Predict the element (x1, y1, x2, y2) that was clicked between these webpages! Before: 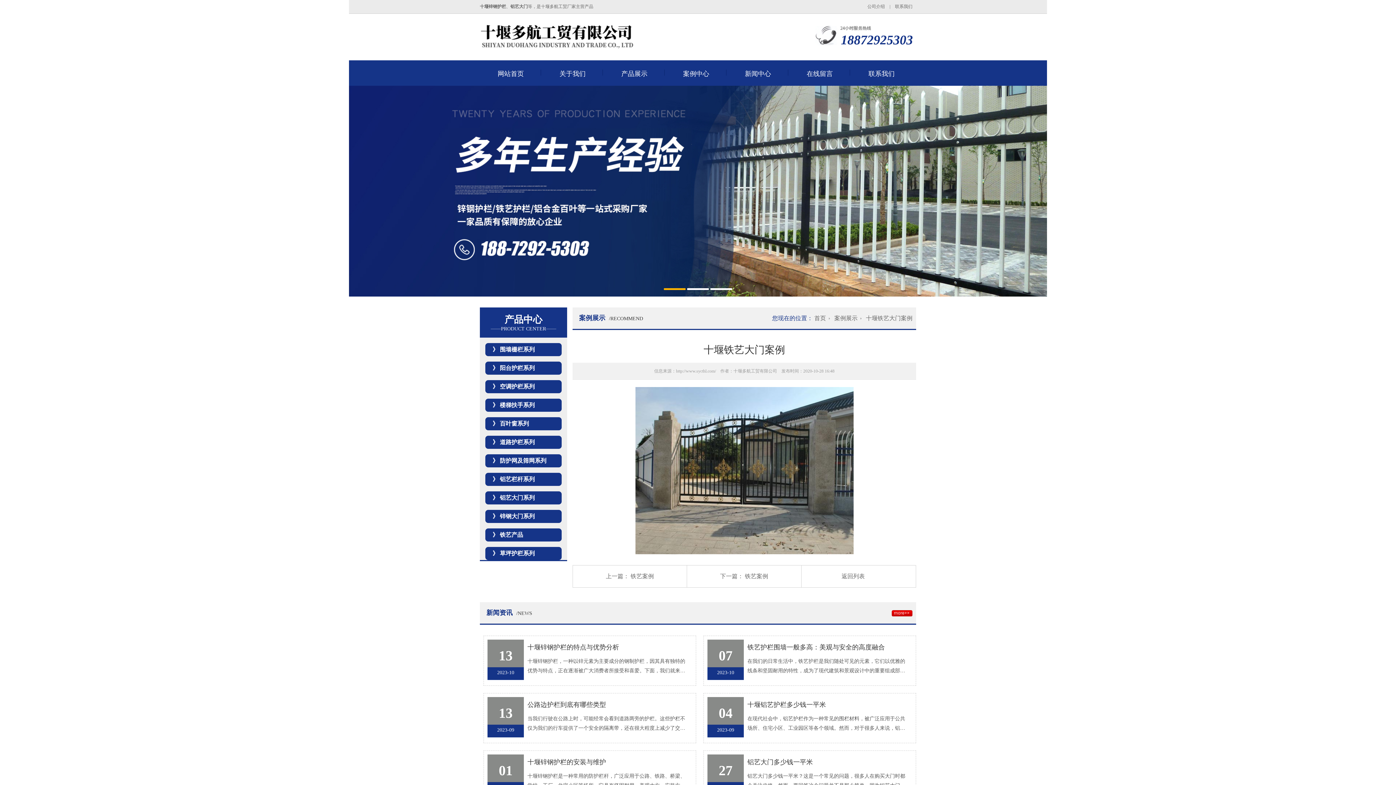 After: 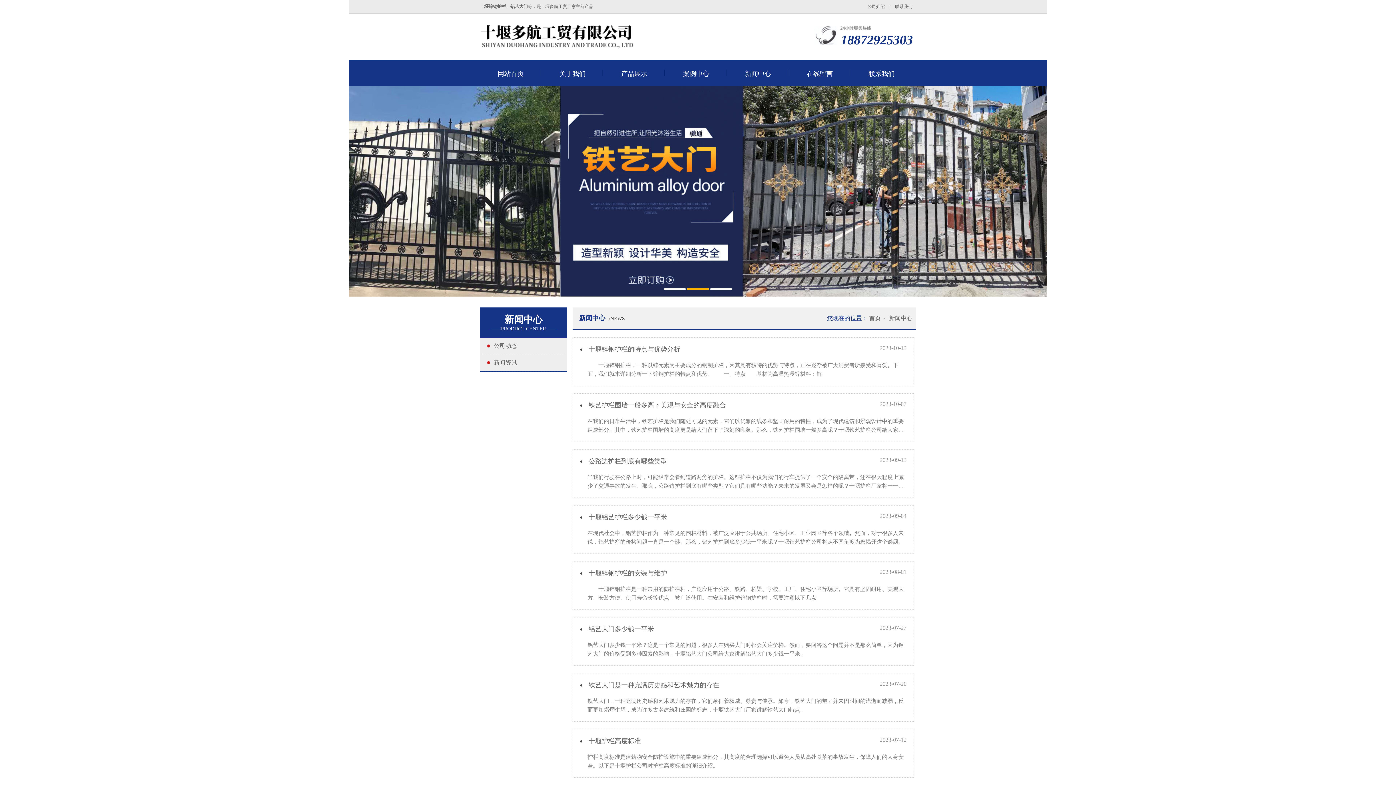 Action: bbox: (892, 609, 912, 616)